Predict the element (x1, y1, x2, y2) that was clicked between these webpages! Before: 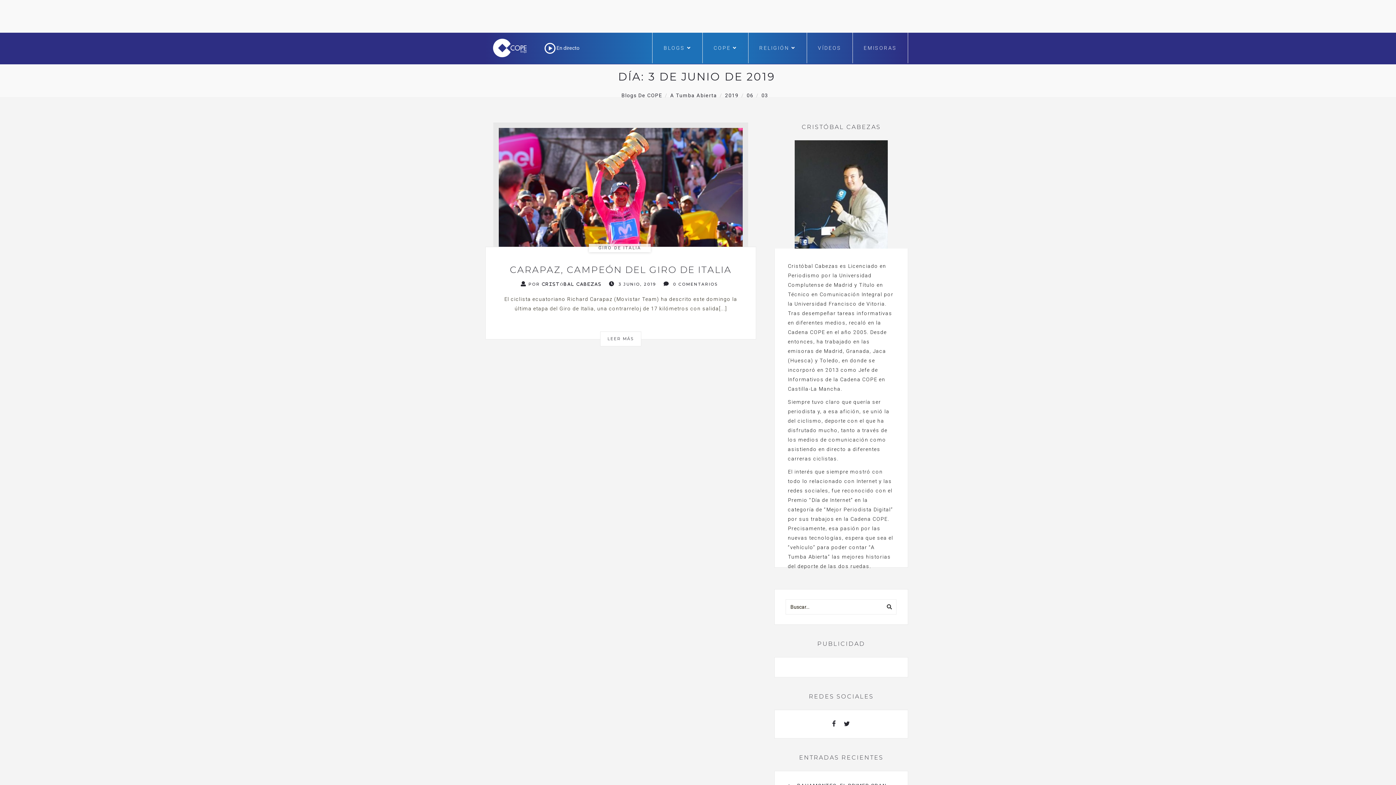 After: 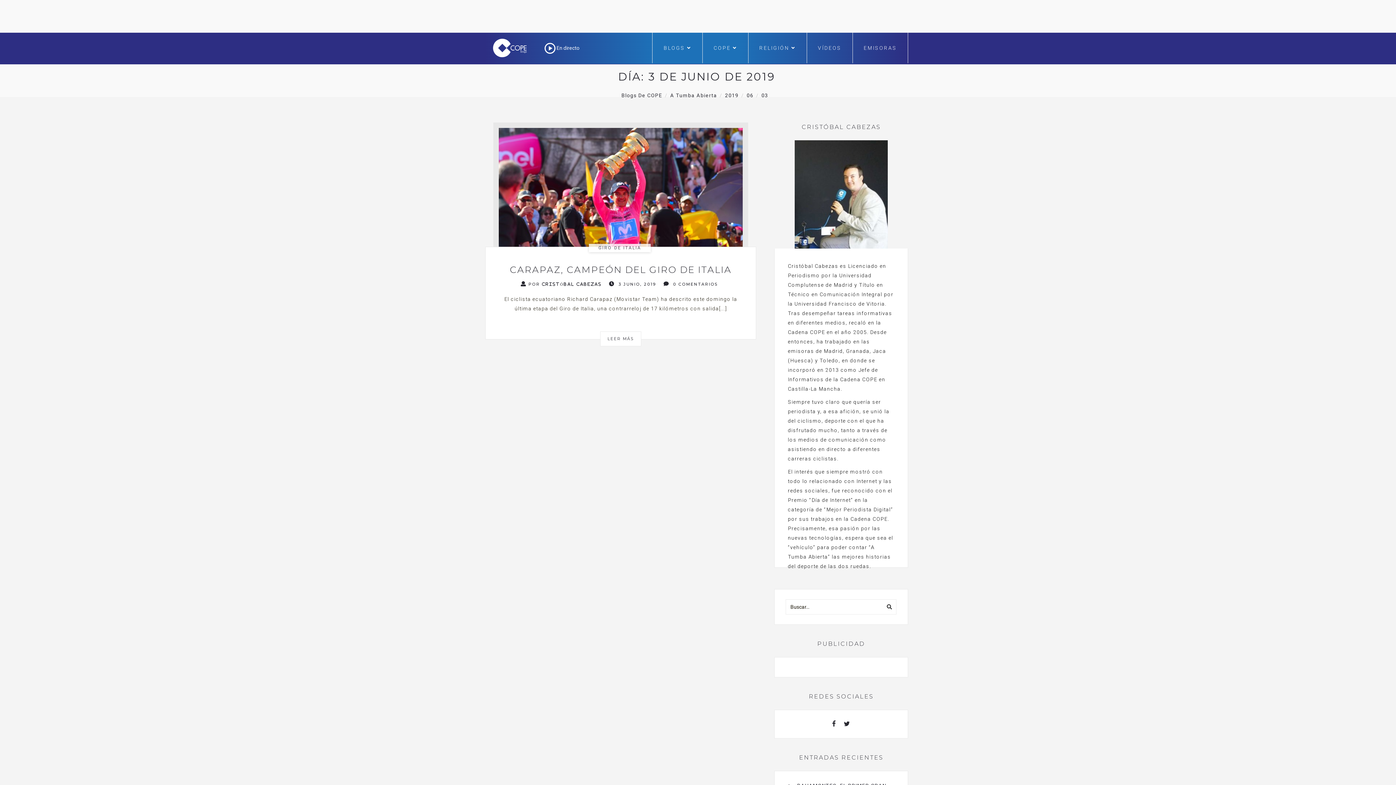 Action: bbox: (882, 600, 896, 614)